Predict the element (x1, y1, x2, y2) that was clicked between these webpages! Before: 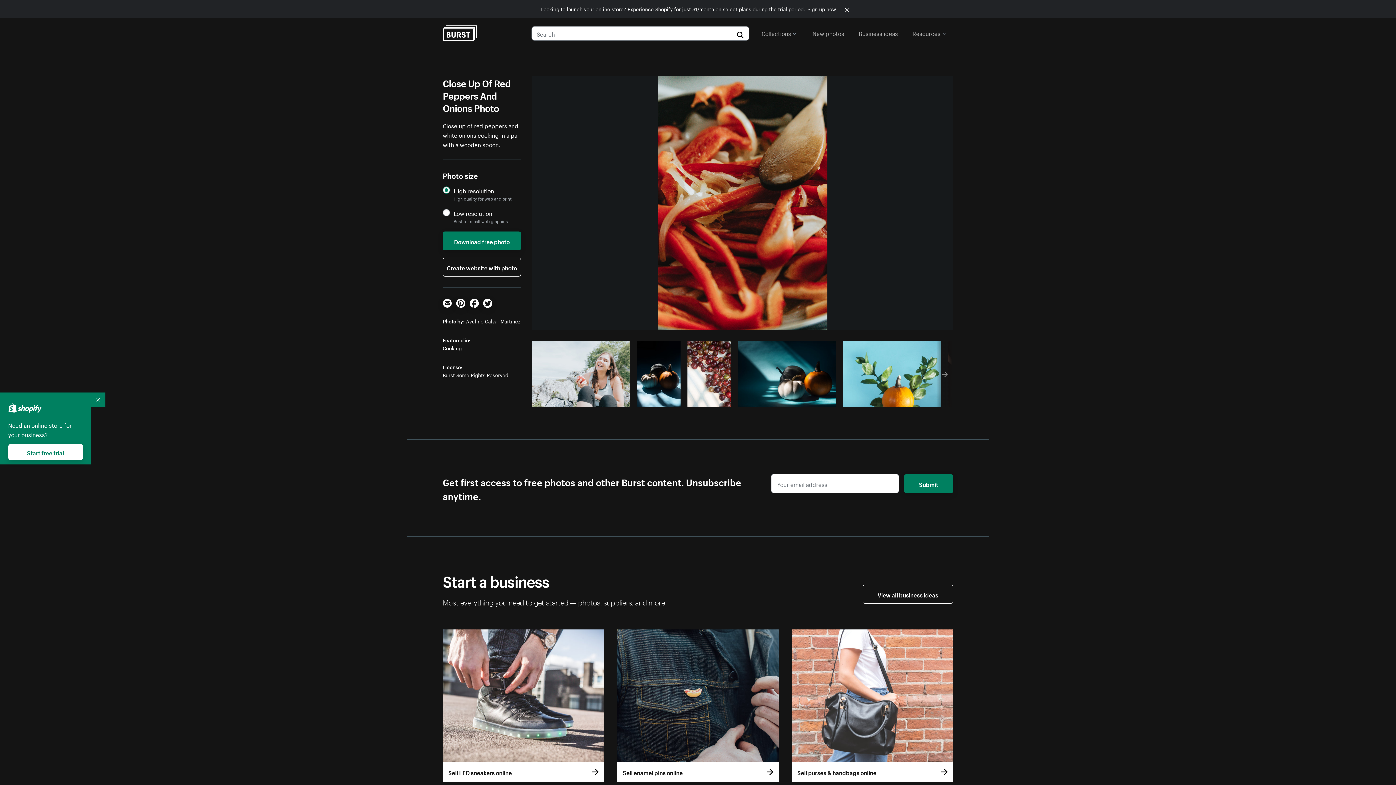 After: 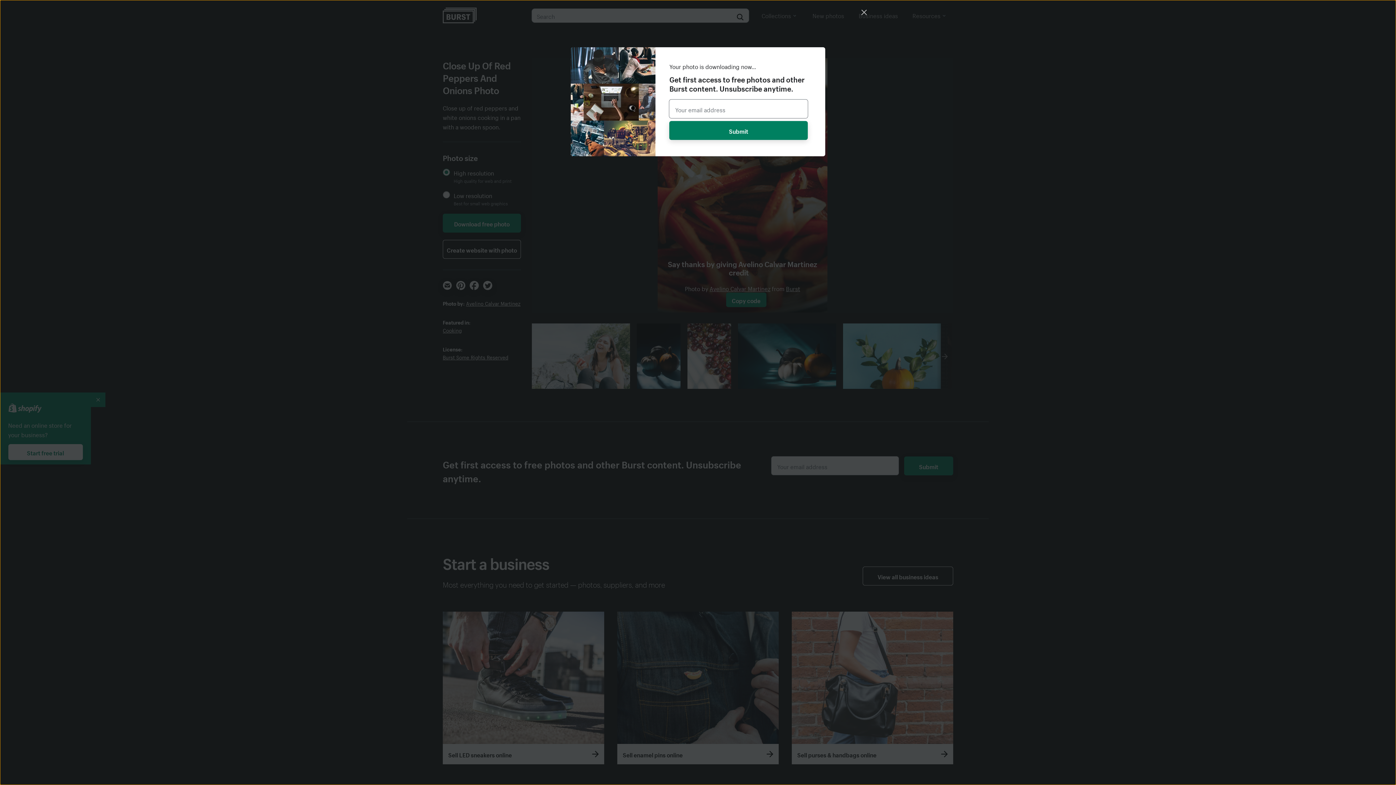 Action: bbox: (442, 231, 521, 250) label: Download free photo